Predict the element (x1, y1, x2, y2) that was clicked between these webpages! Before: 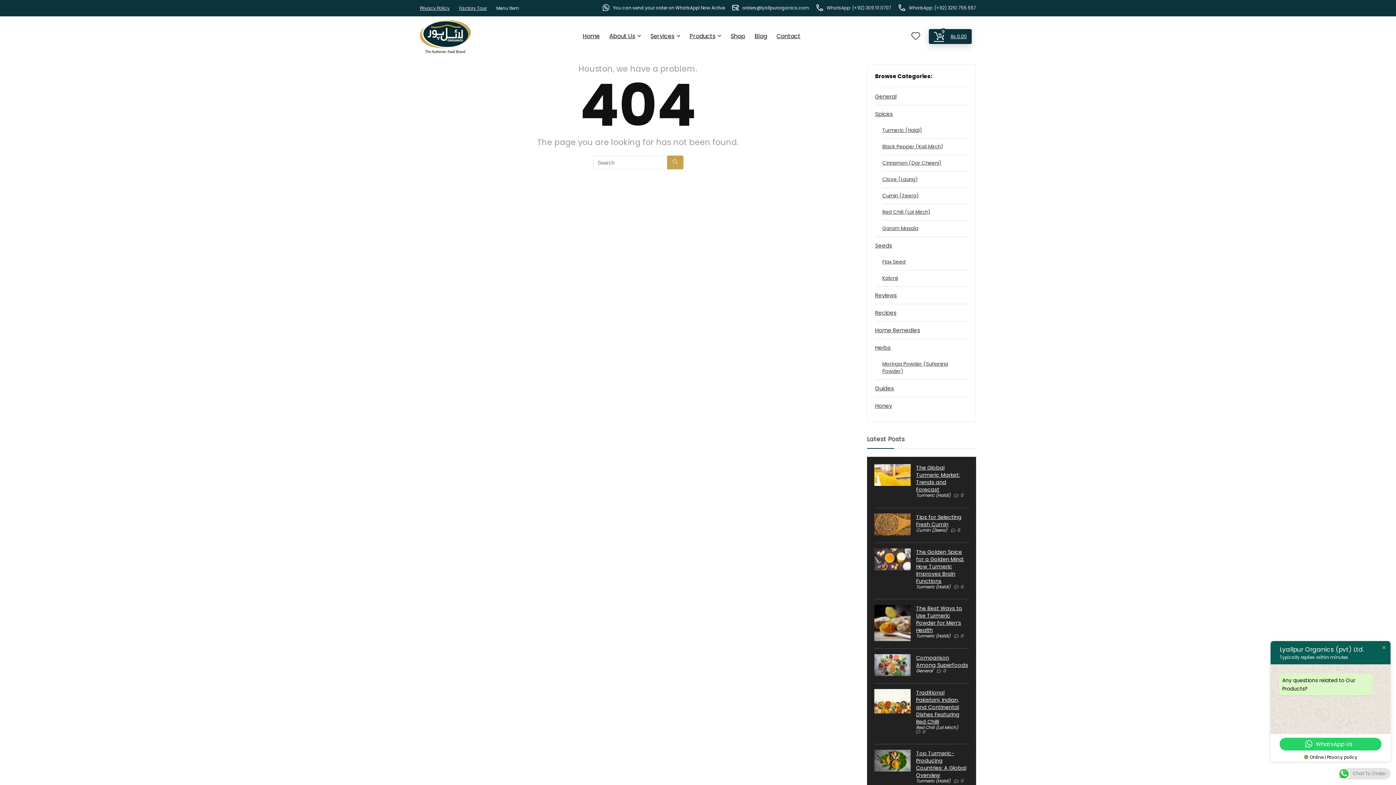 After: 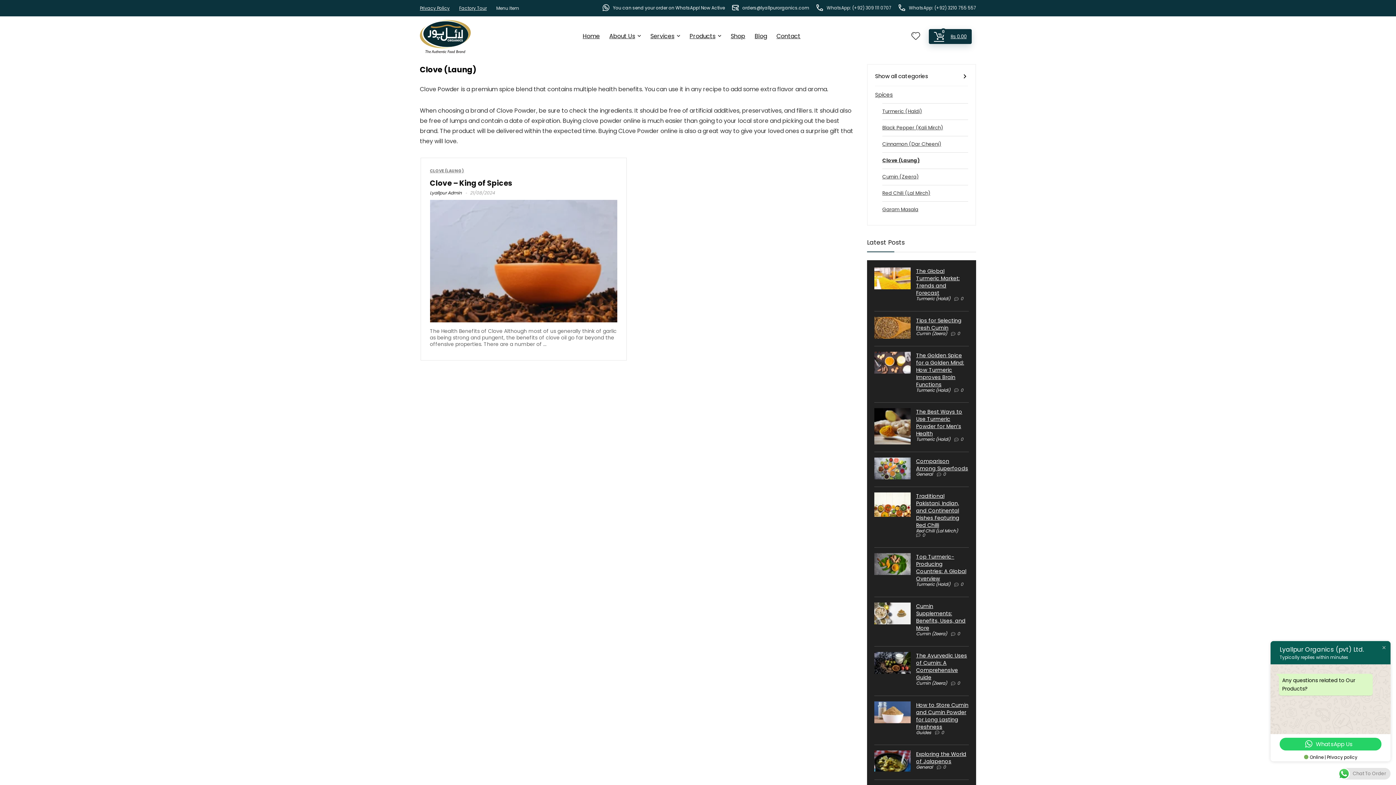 Action: label: Clove (Laung) bbox: (882, 171, 917, 187)